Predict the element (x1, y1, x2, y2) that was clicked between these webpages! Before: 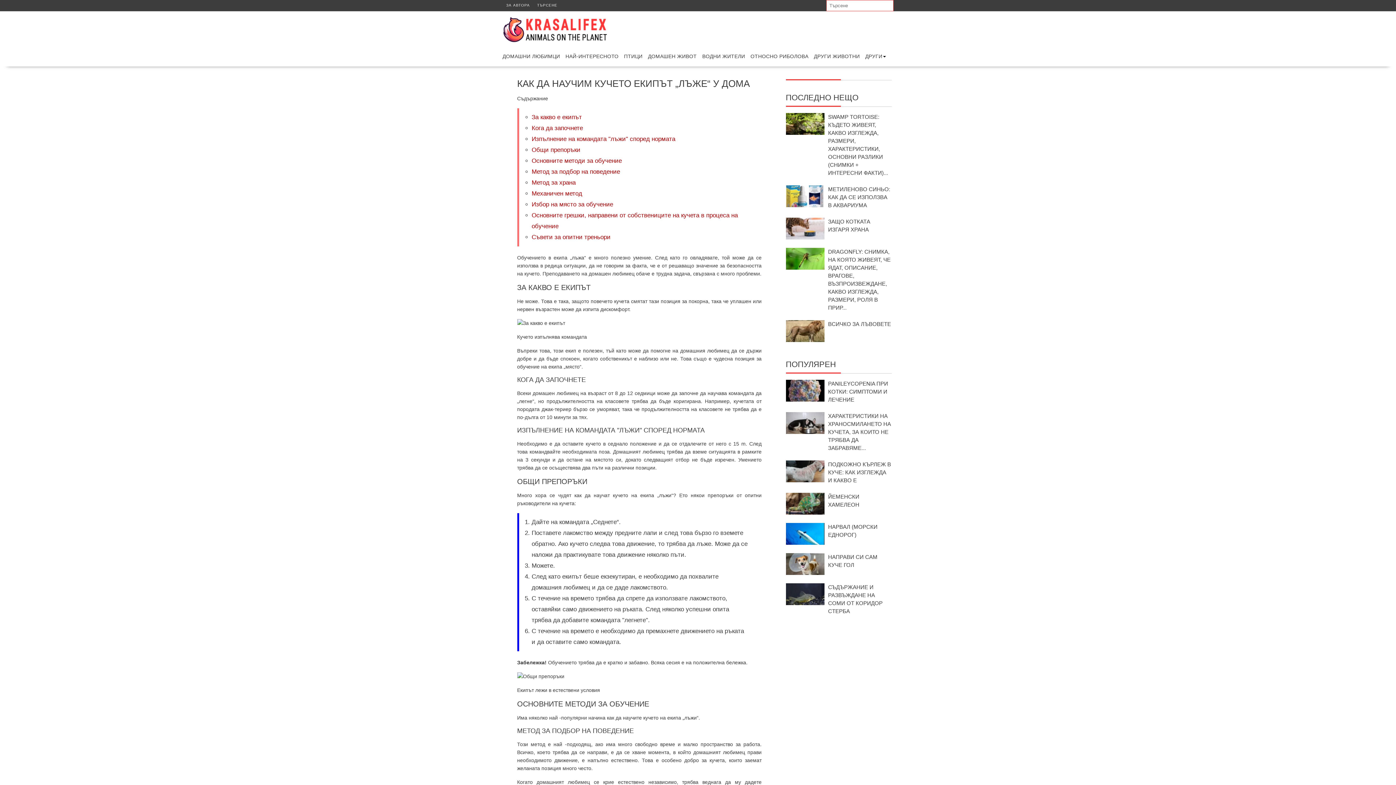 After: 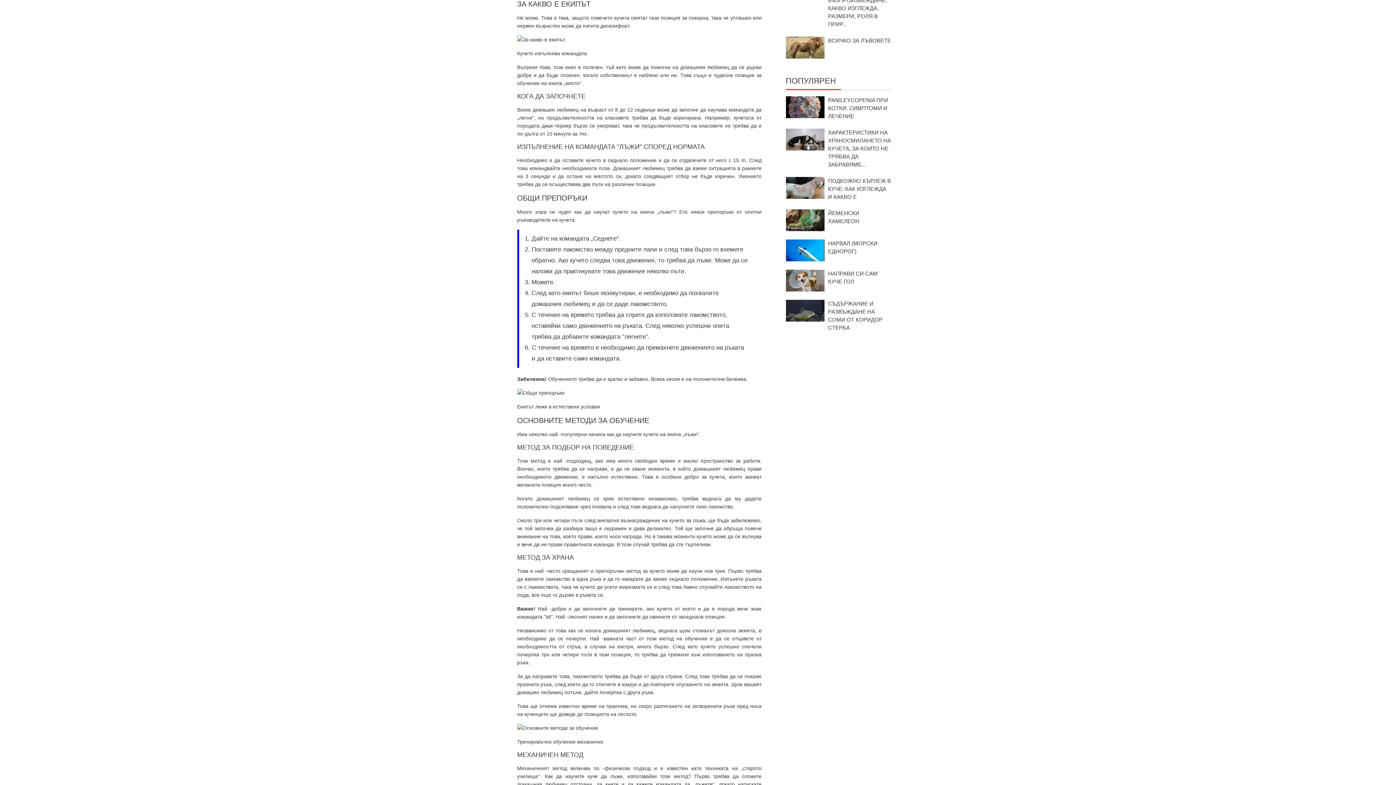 Action: bbox: (531, 113, 582, 120) label: За какво е екипът